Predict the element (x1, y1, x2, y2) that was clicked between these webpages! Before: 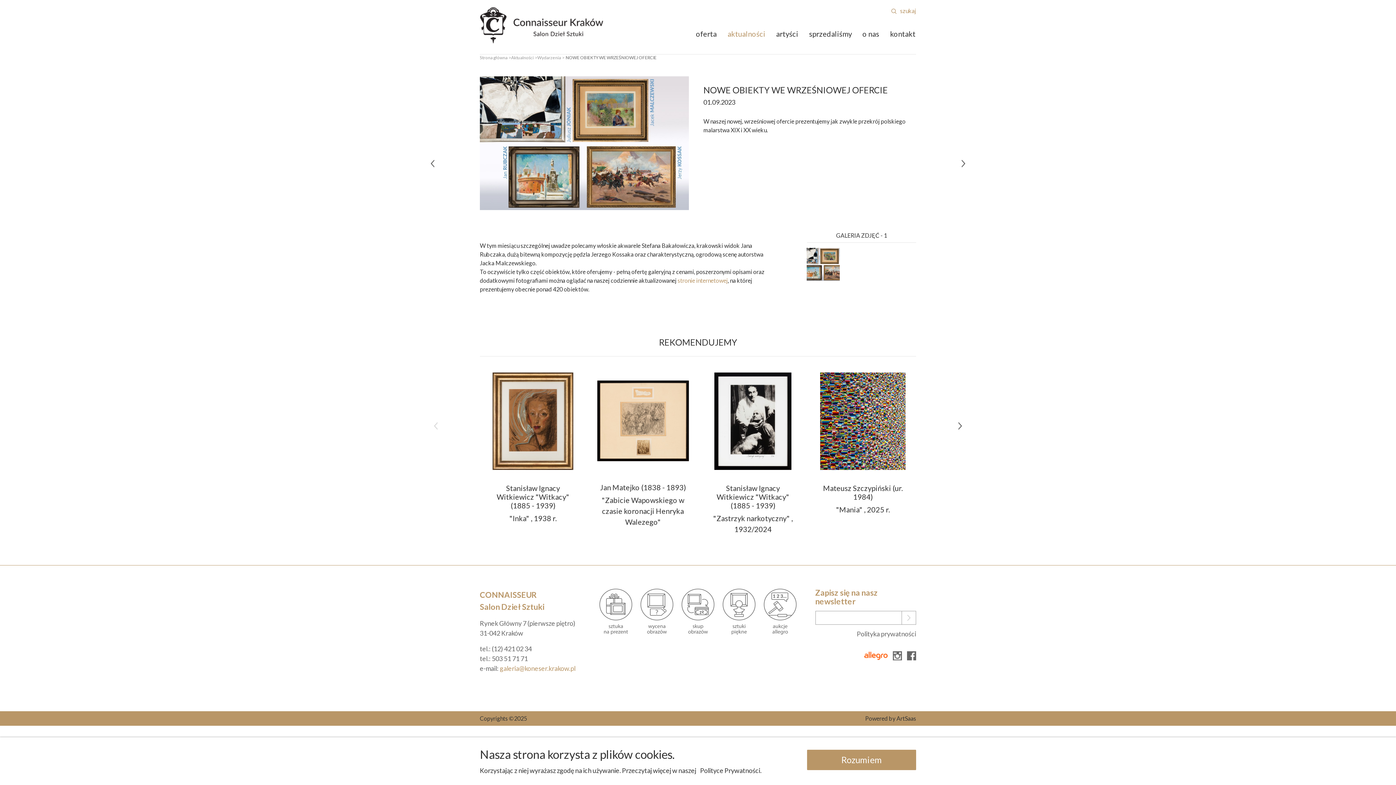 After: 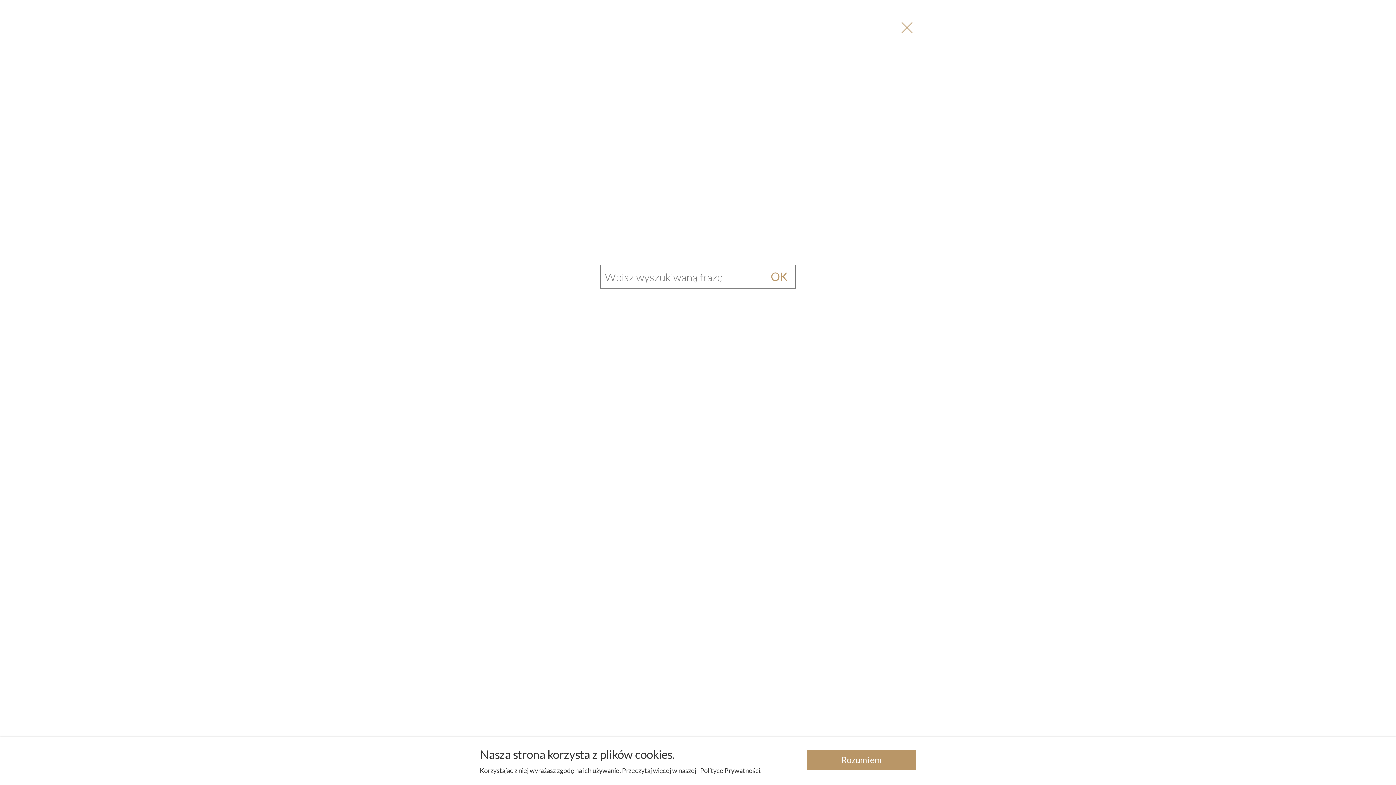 Action: bbox: (900, 6, 916, 18) label: szukaj